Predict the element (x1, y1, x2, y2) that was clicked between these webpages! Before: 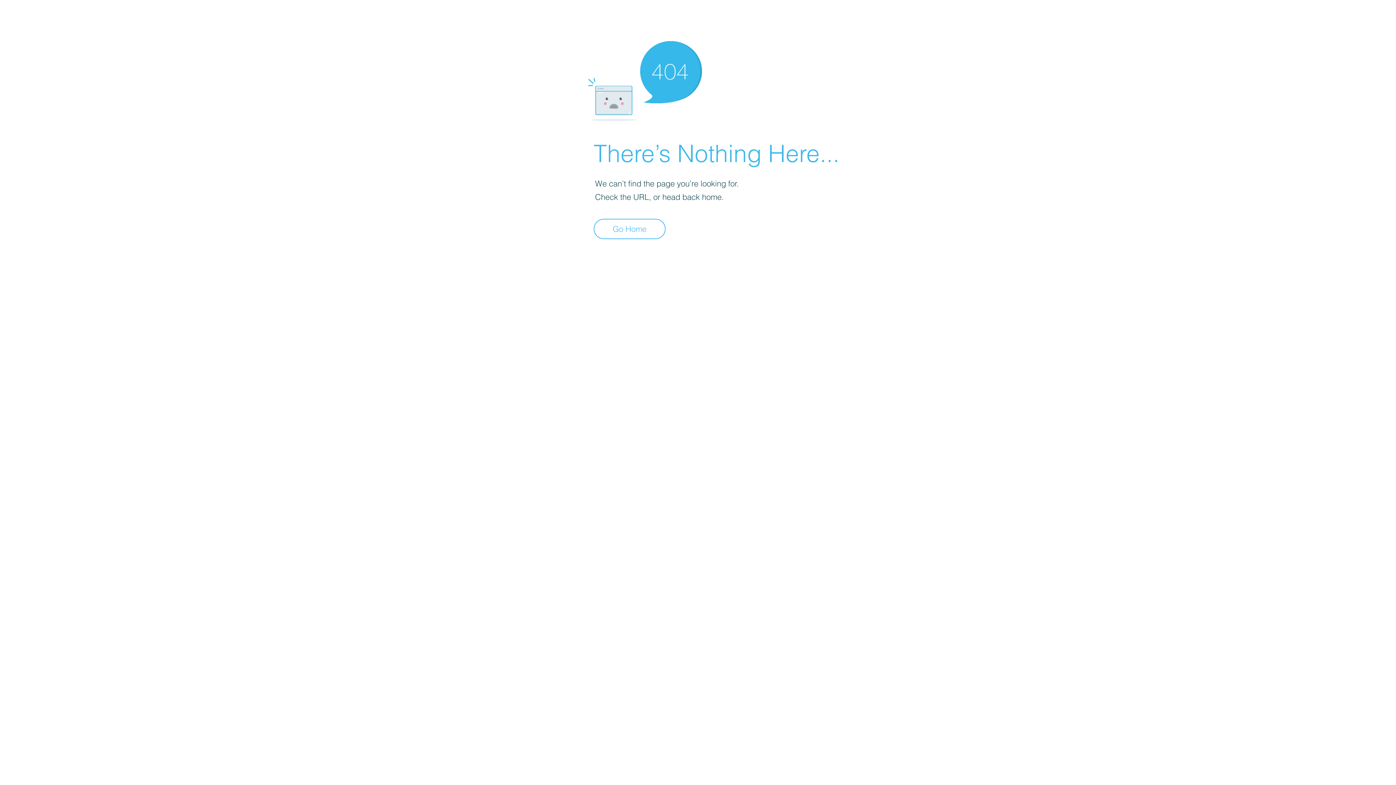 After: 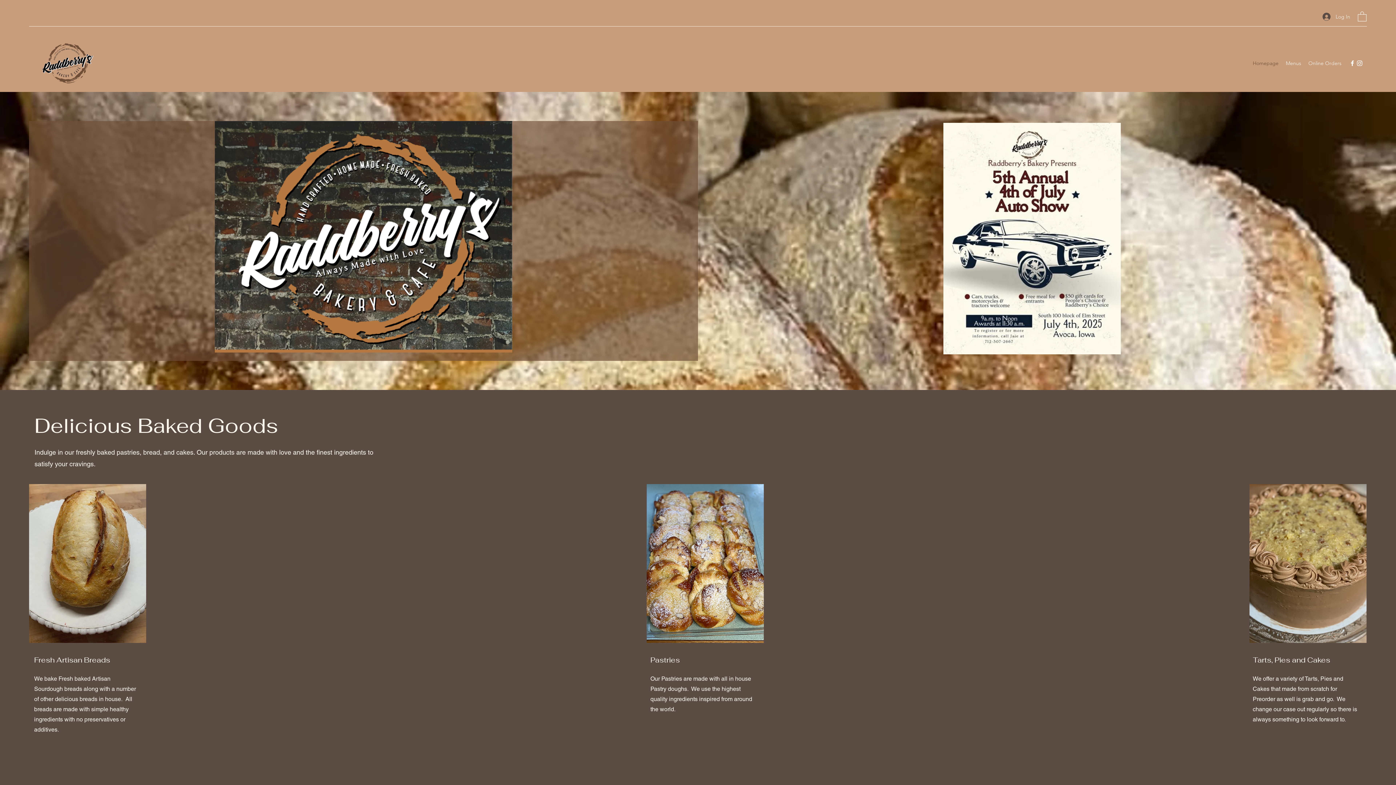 Action: bbox: (593, 218, 665, 239) label: Go Home